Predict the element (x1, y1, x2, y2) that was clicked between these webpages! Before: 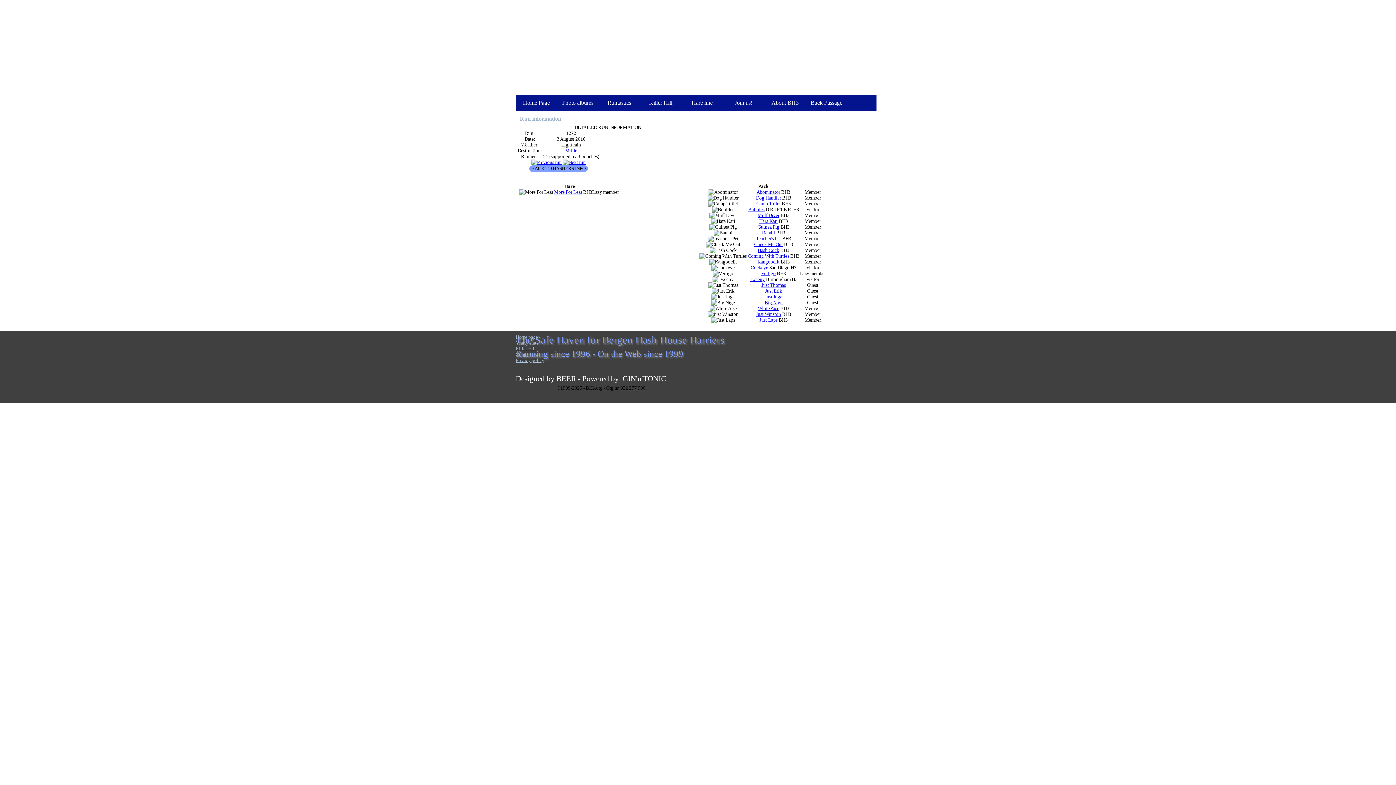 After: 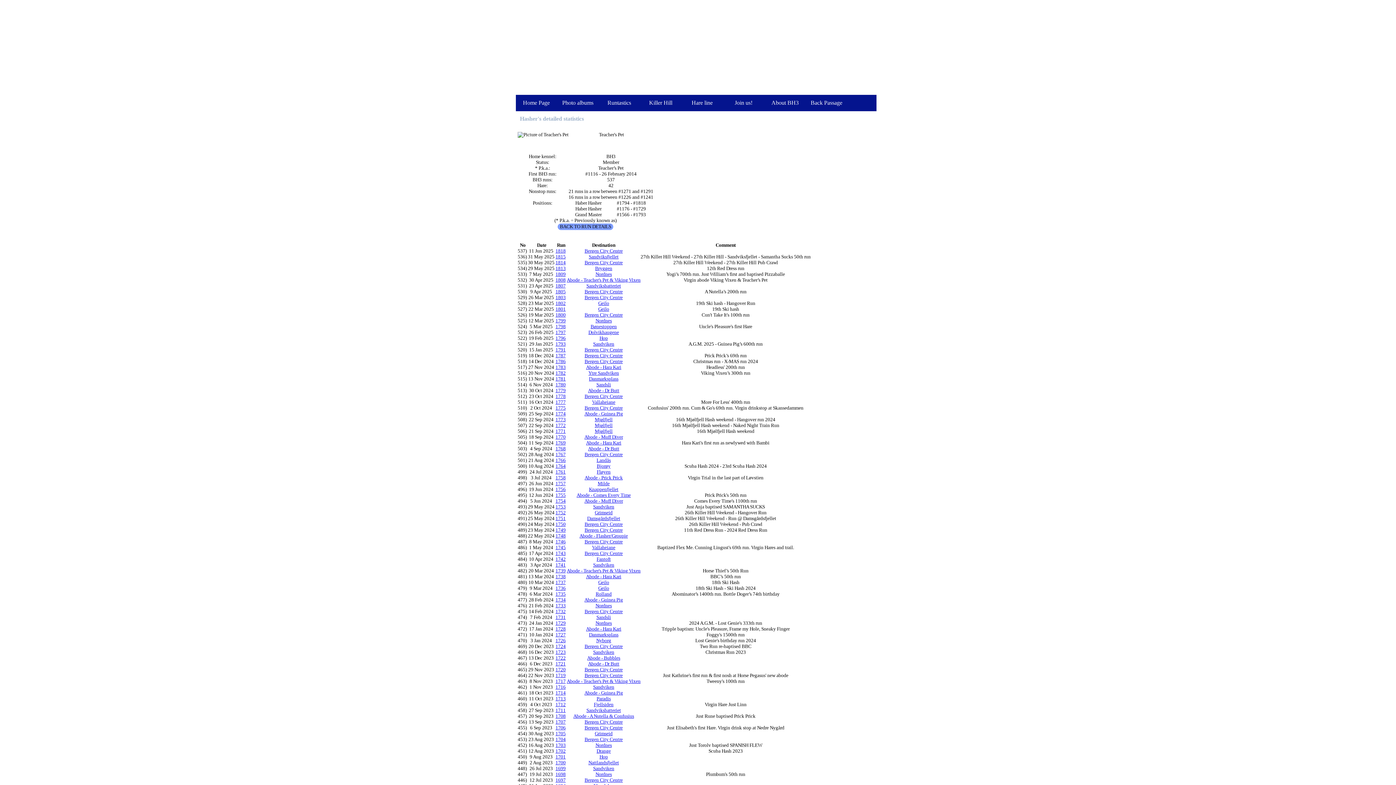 Action: label: Teacher's Pet bbox: (756, 236, 781, 241)